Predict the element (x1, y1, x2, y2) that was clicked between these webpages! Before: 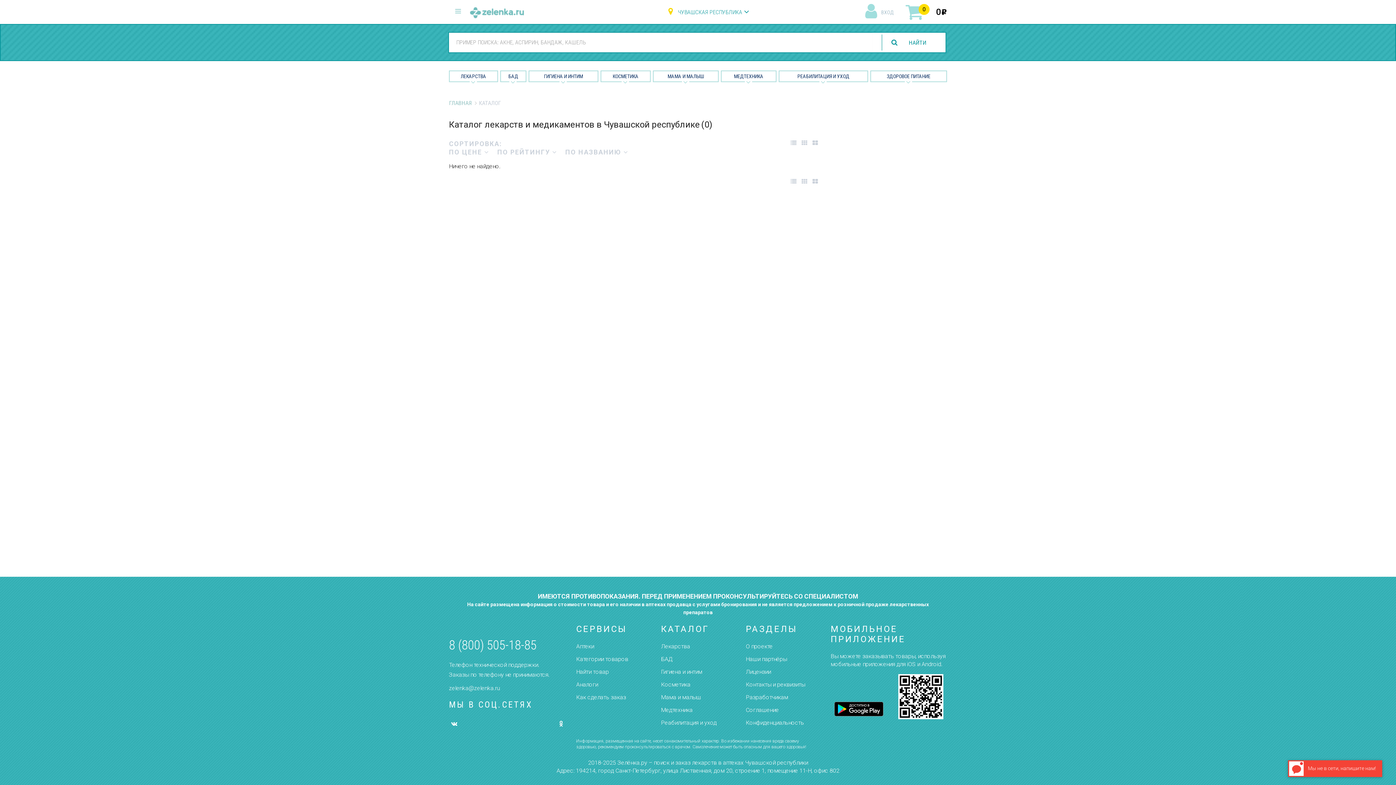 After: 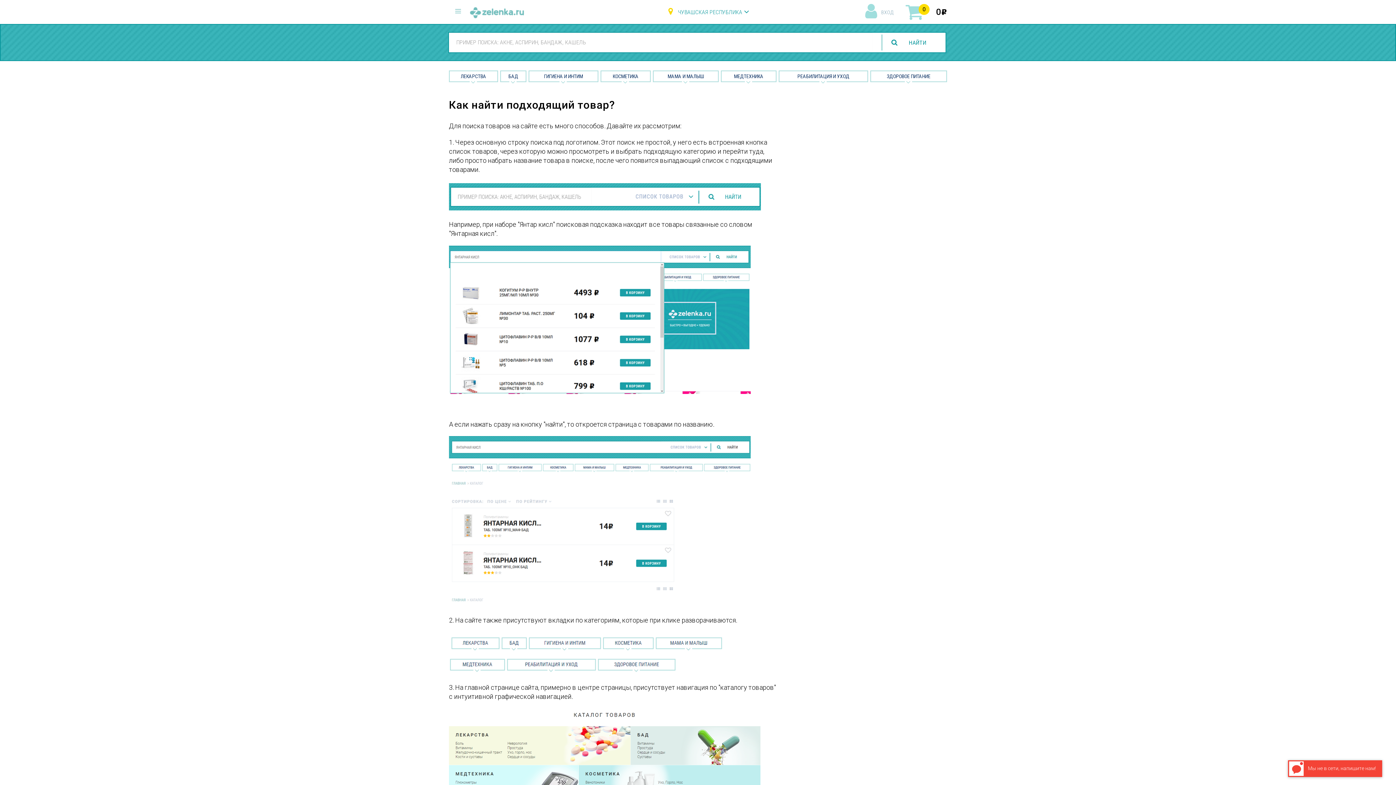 Action: bbox: (576, 668, 609, 675) label: Найти товар